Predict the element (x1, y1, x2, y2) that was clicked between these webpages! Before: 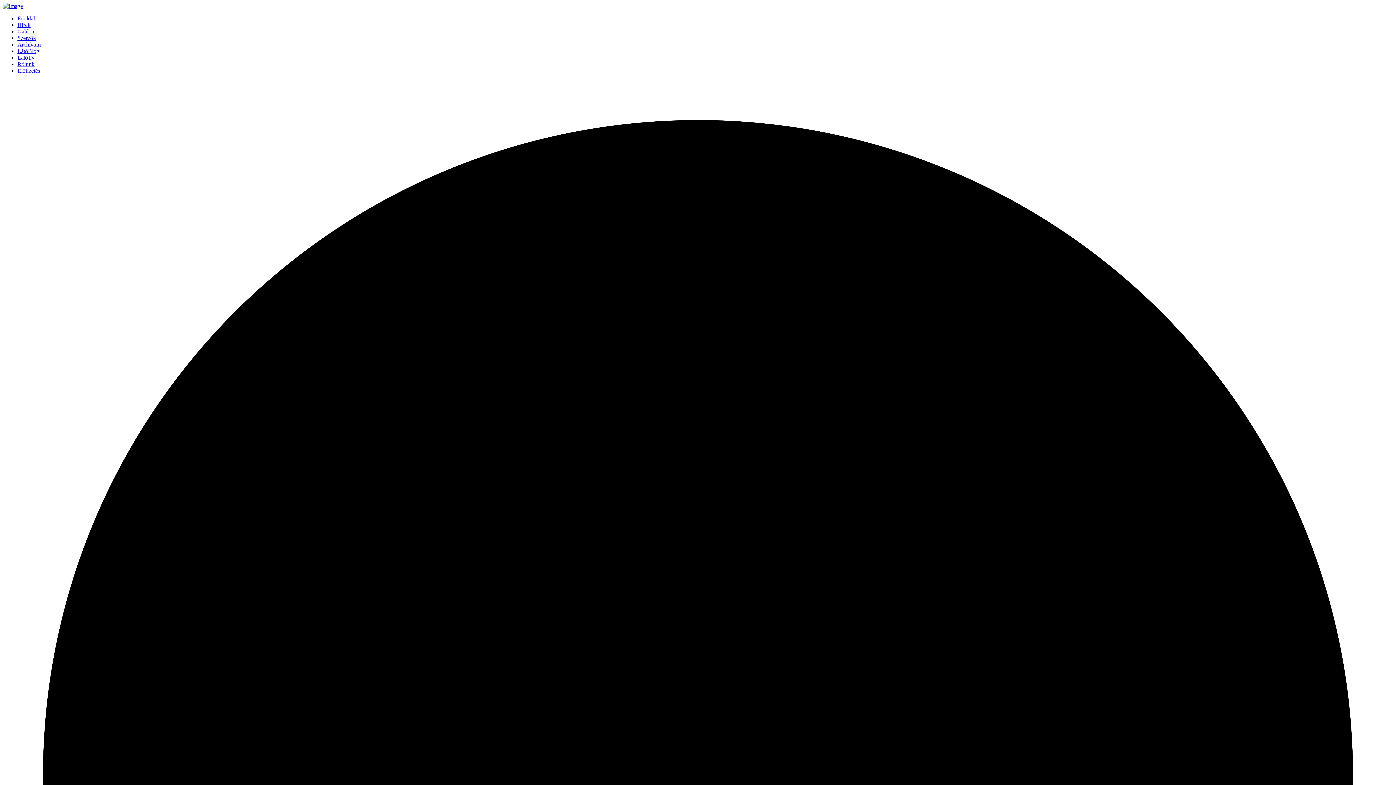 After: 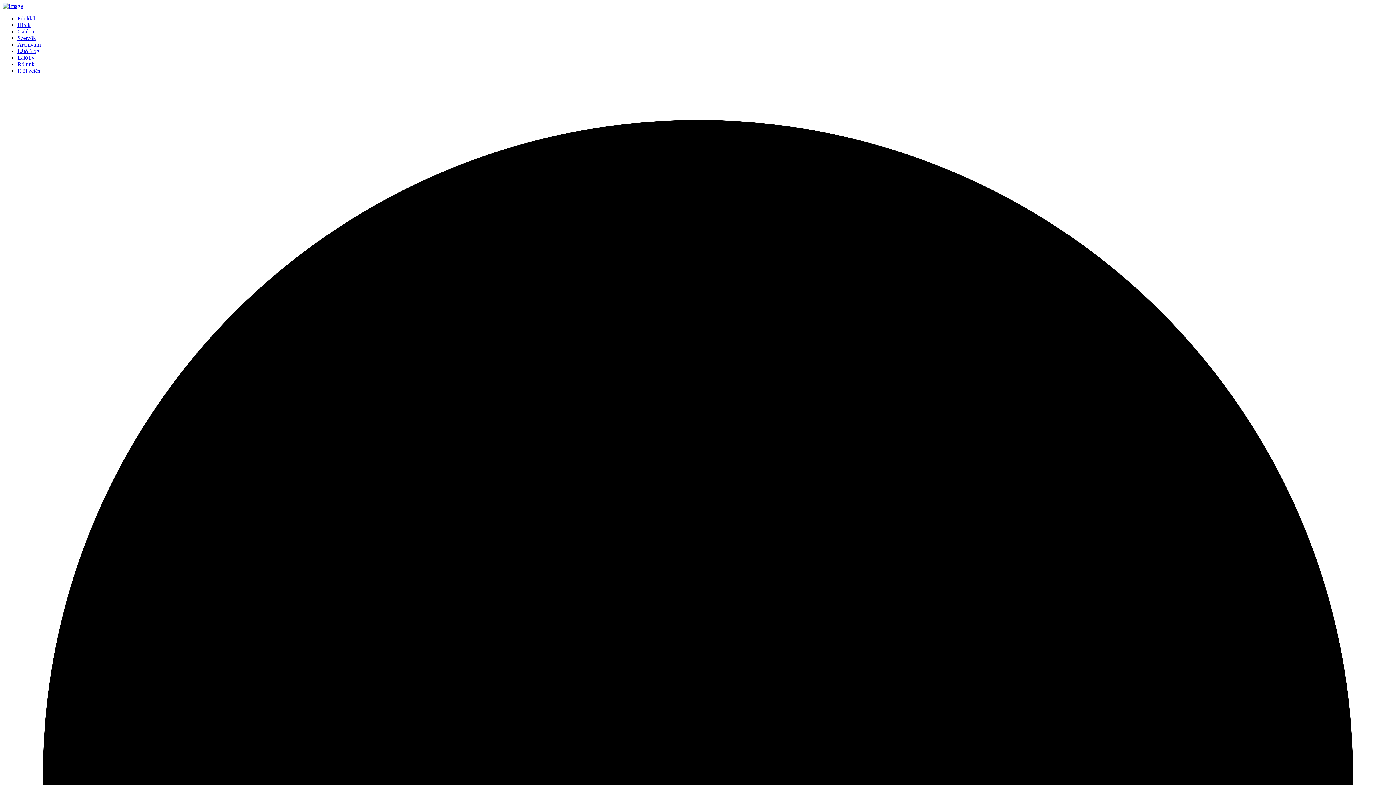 Action: bbox: (17, 67, 40, 73) label: Előfizetés